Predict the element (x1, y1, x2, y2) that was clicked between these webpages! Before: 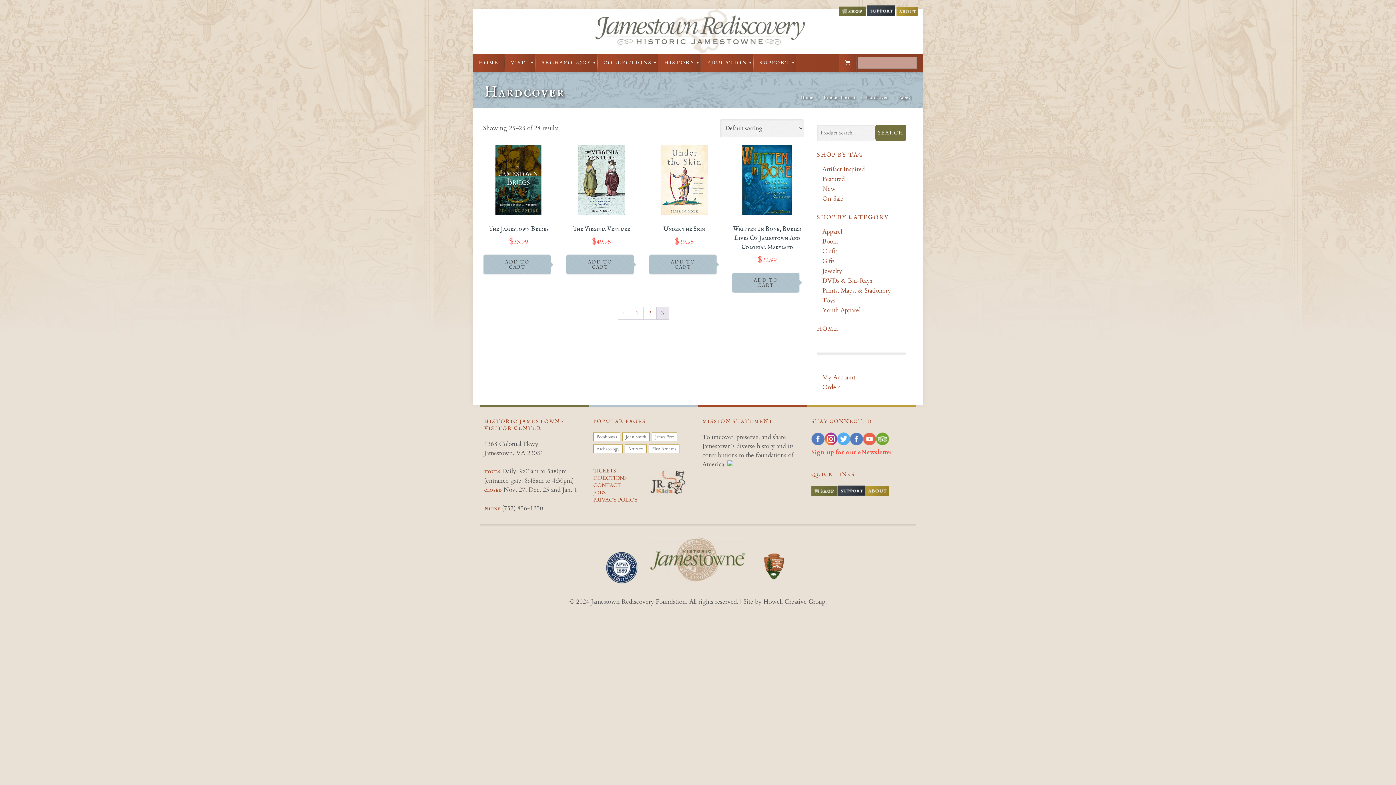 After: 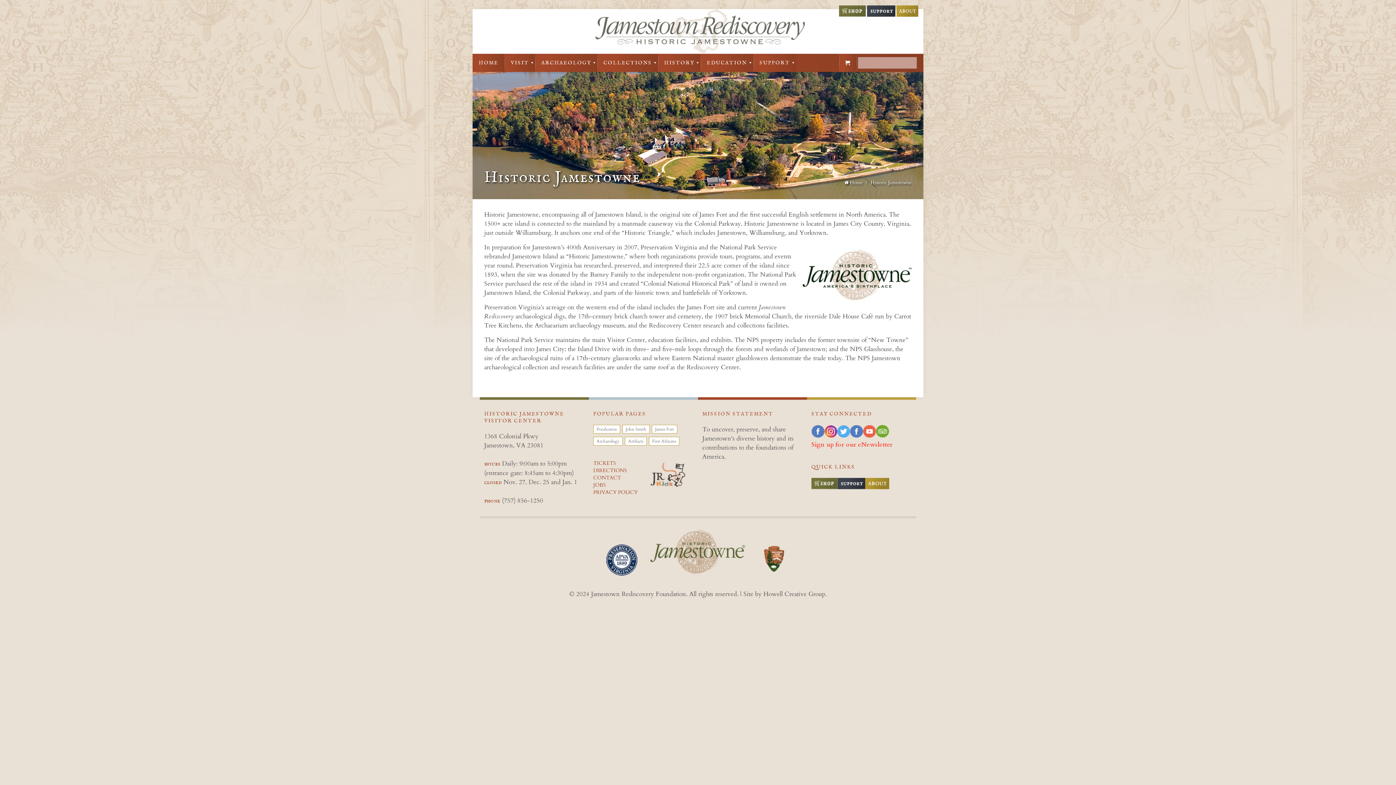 Action: bbox: (645, 581, 750, 589)